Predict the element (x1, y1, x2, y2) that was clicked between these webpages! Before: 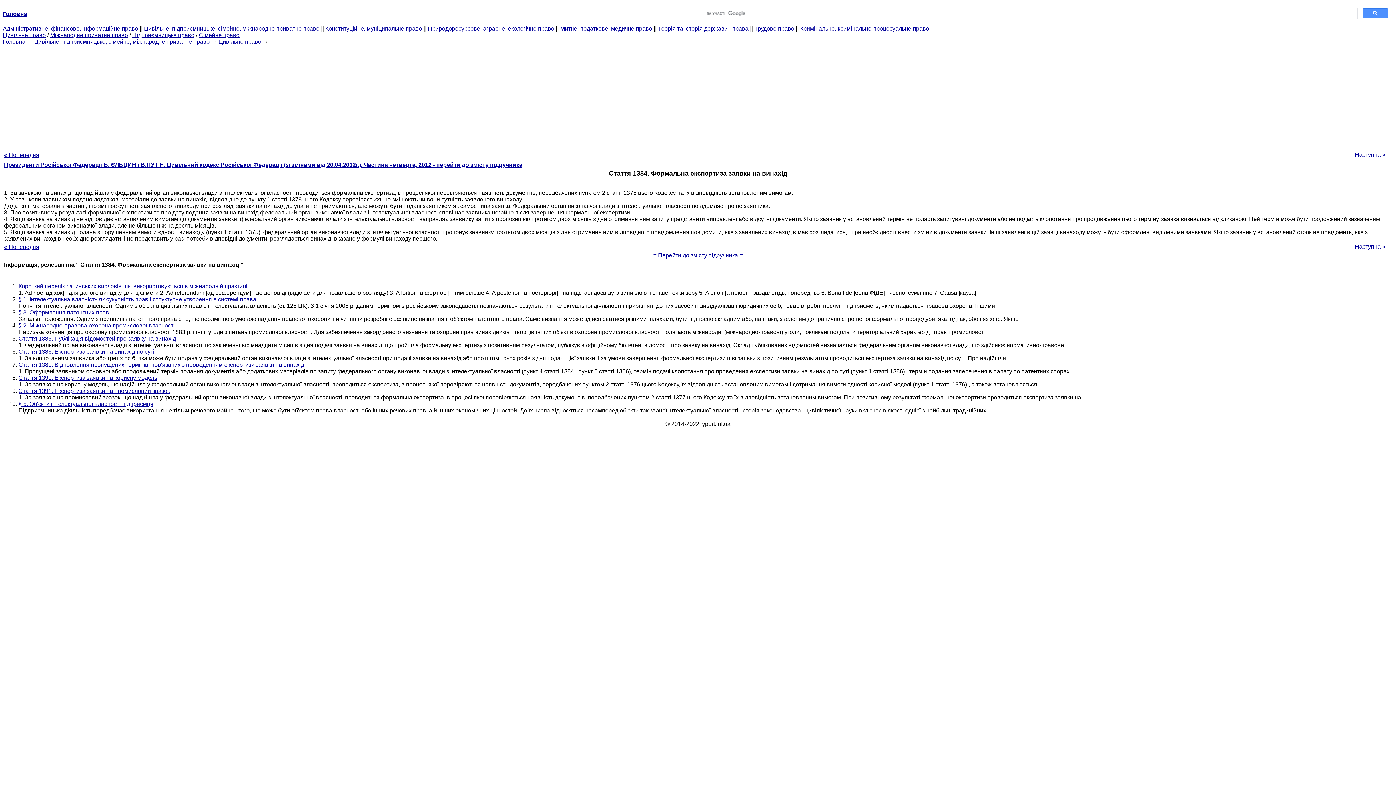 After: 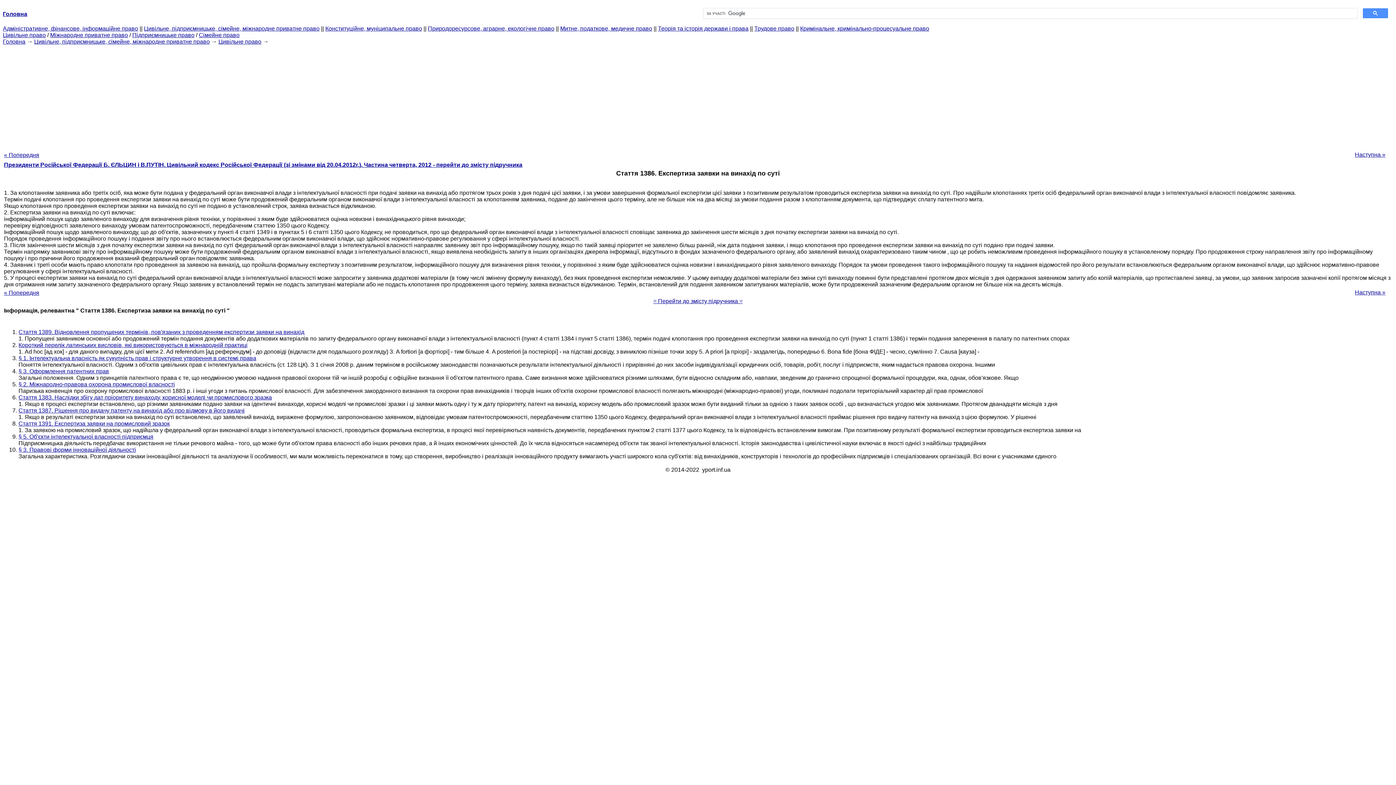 Action: bbox: (18, 348, 154, 354) label: Стаття 1386. Експертиза заявки на винахід по суті